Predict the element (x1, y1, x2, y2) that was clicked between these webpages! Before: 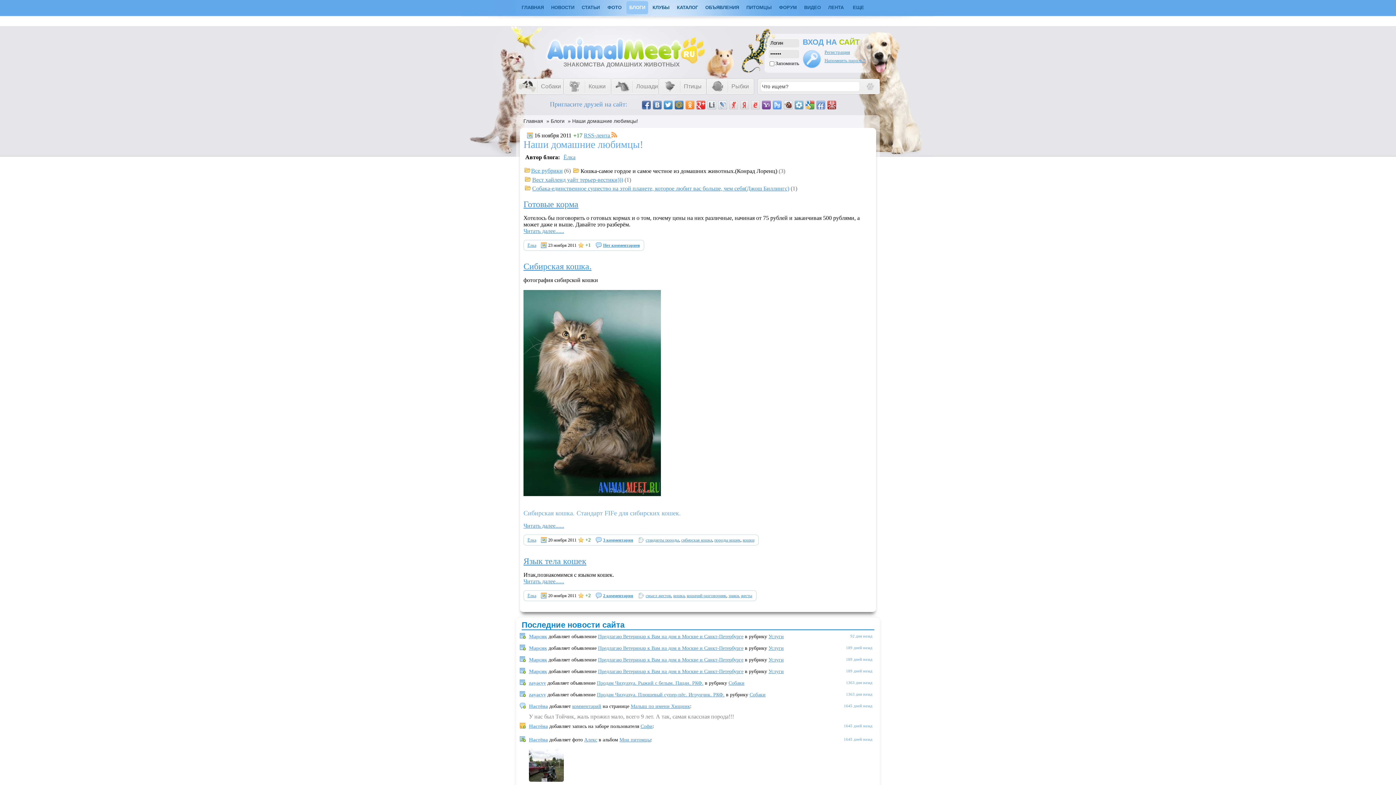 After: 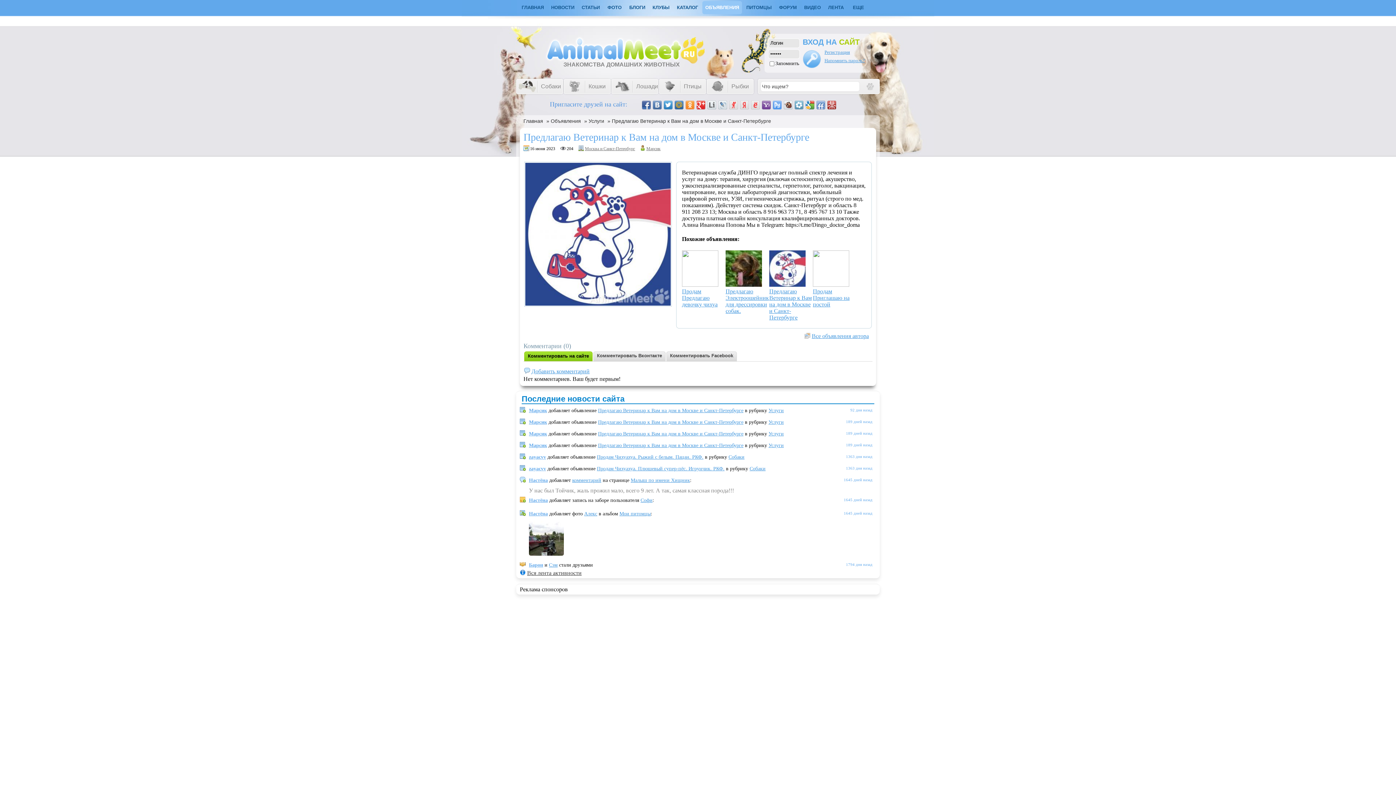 Action: bbox: (598, 645, 743, 651) label: Предлагаю Ветеринар к Вам на дом в Москве и Санкт-Петербурге